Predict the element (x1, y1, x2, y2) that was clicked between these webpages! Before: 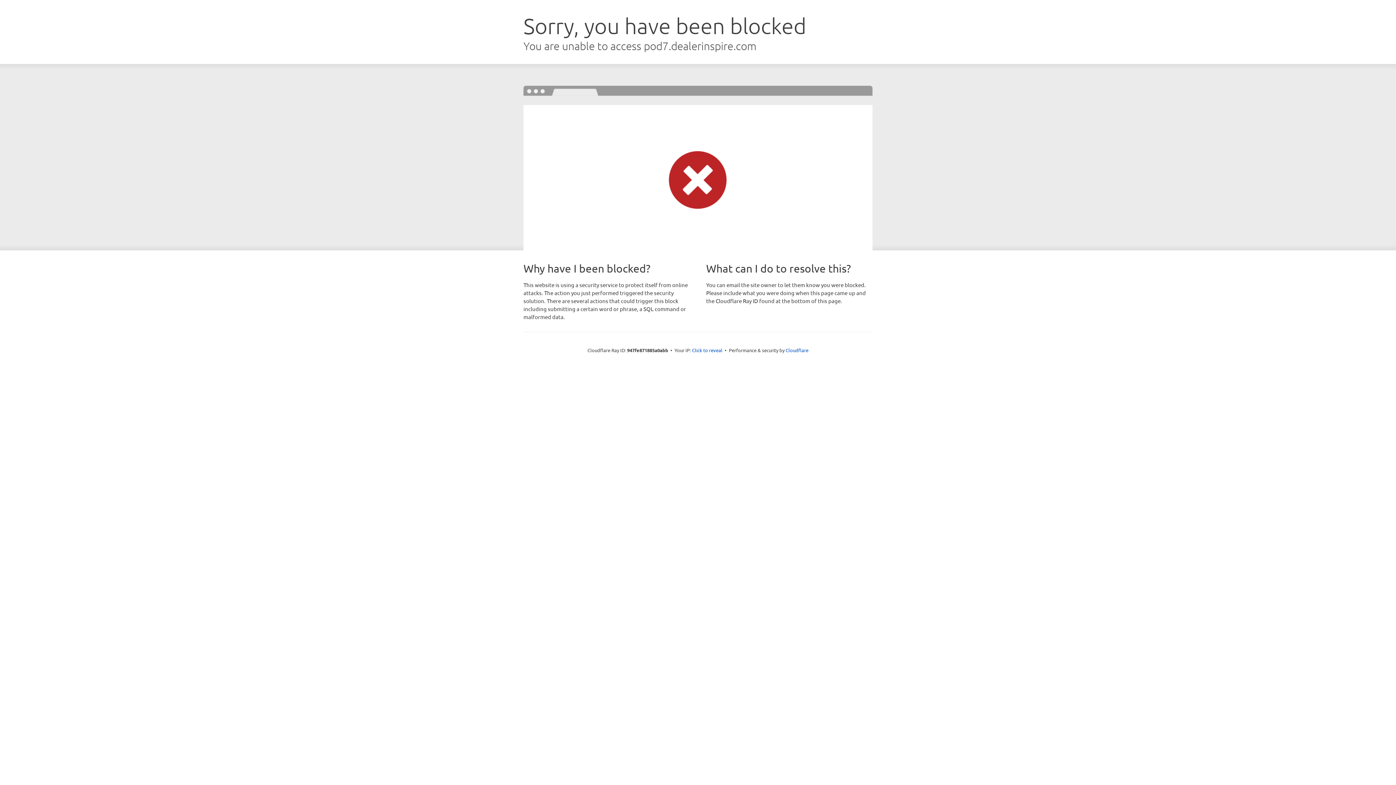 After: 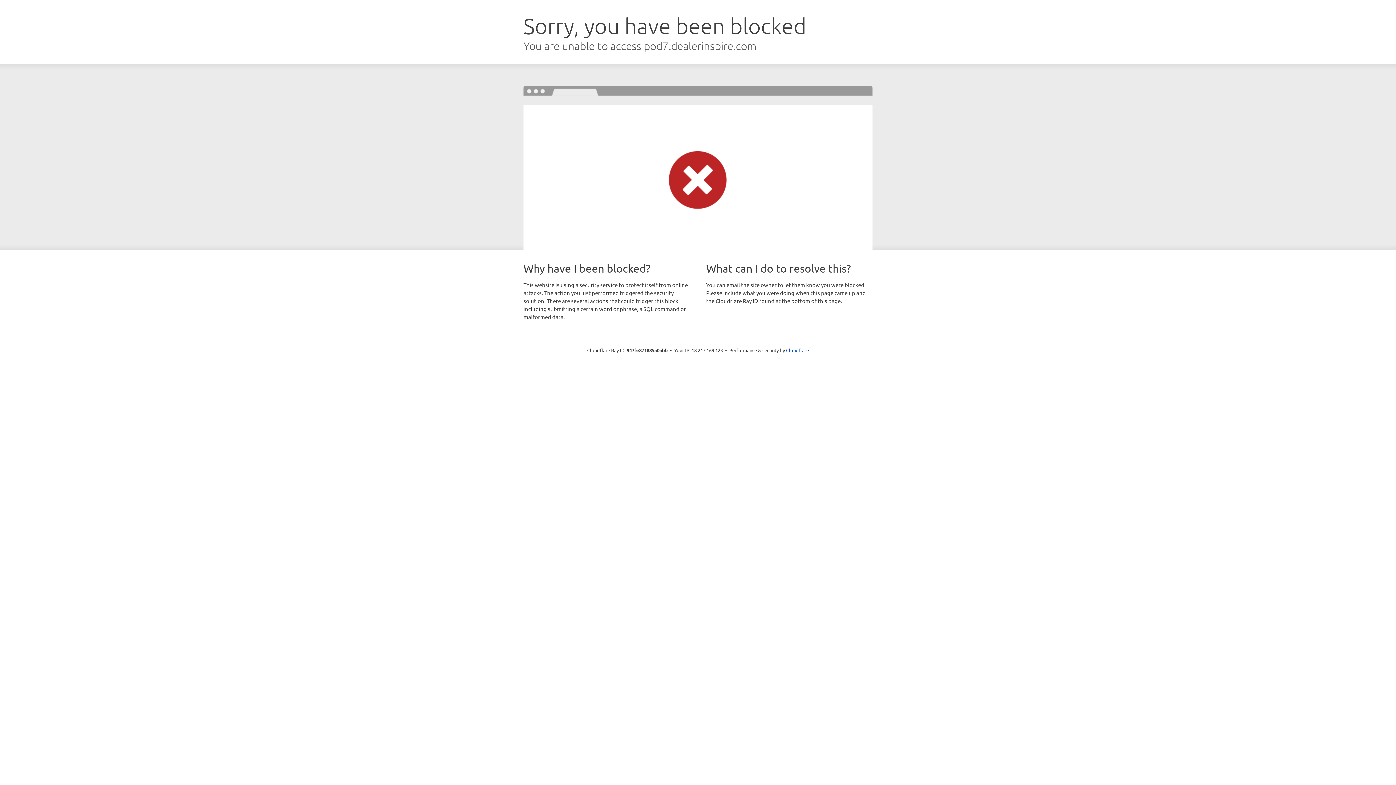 Action: bbox: (692, 346, 722, 353) label: Click to reveal